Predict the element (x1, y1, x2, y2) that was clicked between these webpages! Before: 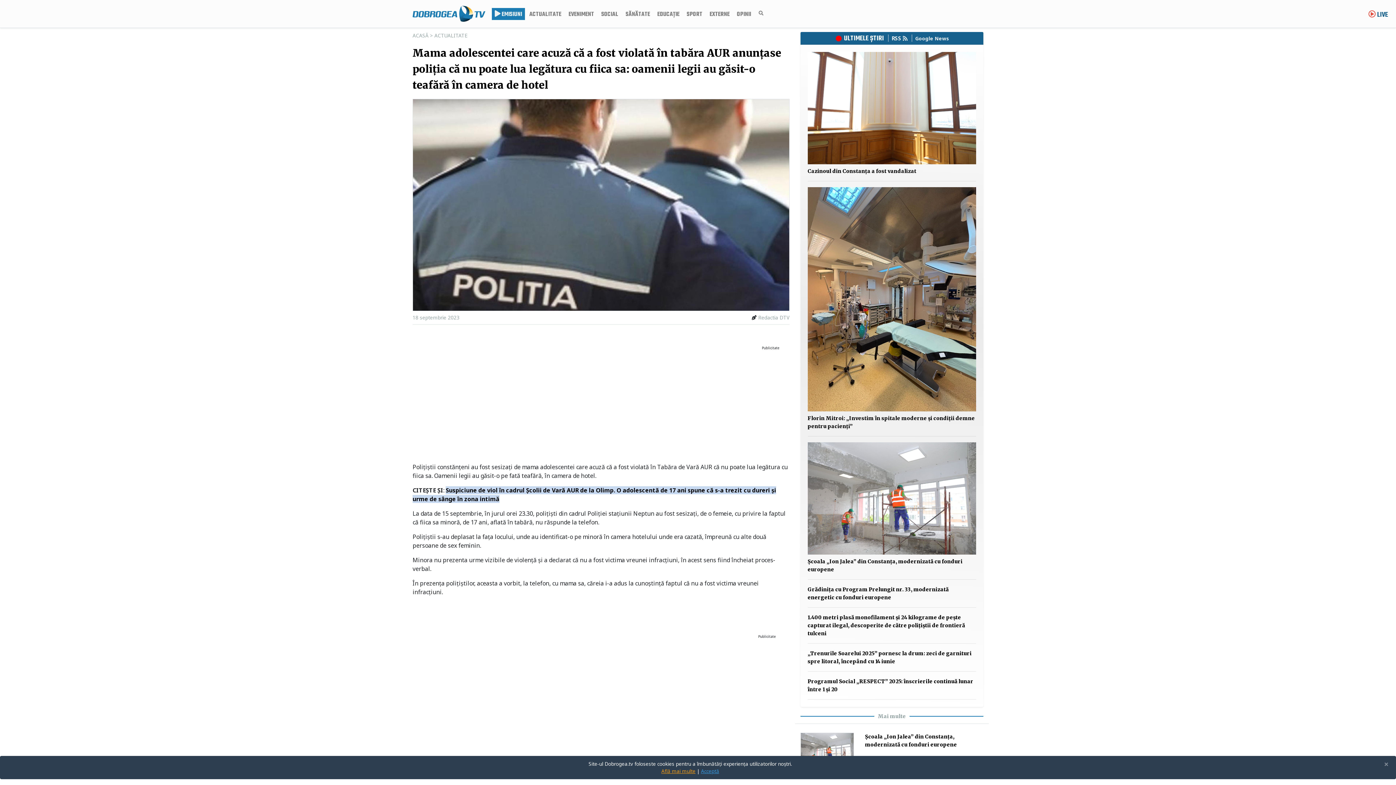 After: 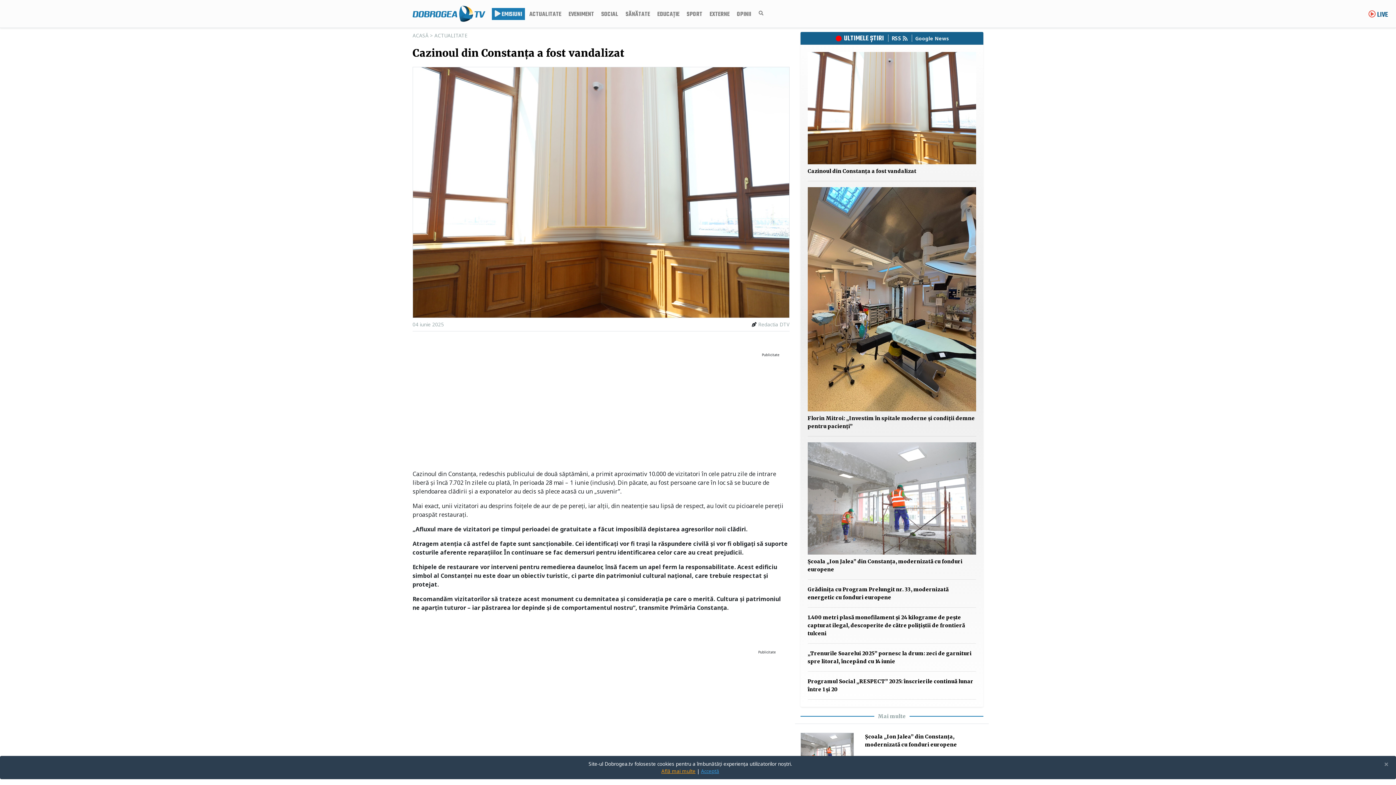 Action: bbox: (807, 167, 916, 174) label: Cazinoul din Constanța a fost vandalizat